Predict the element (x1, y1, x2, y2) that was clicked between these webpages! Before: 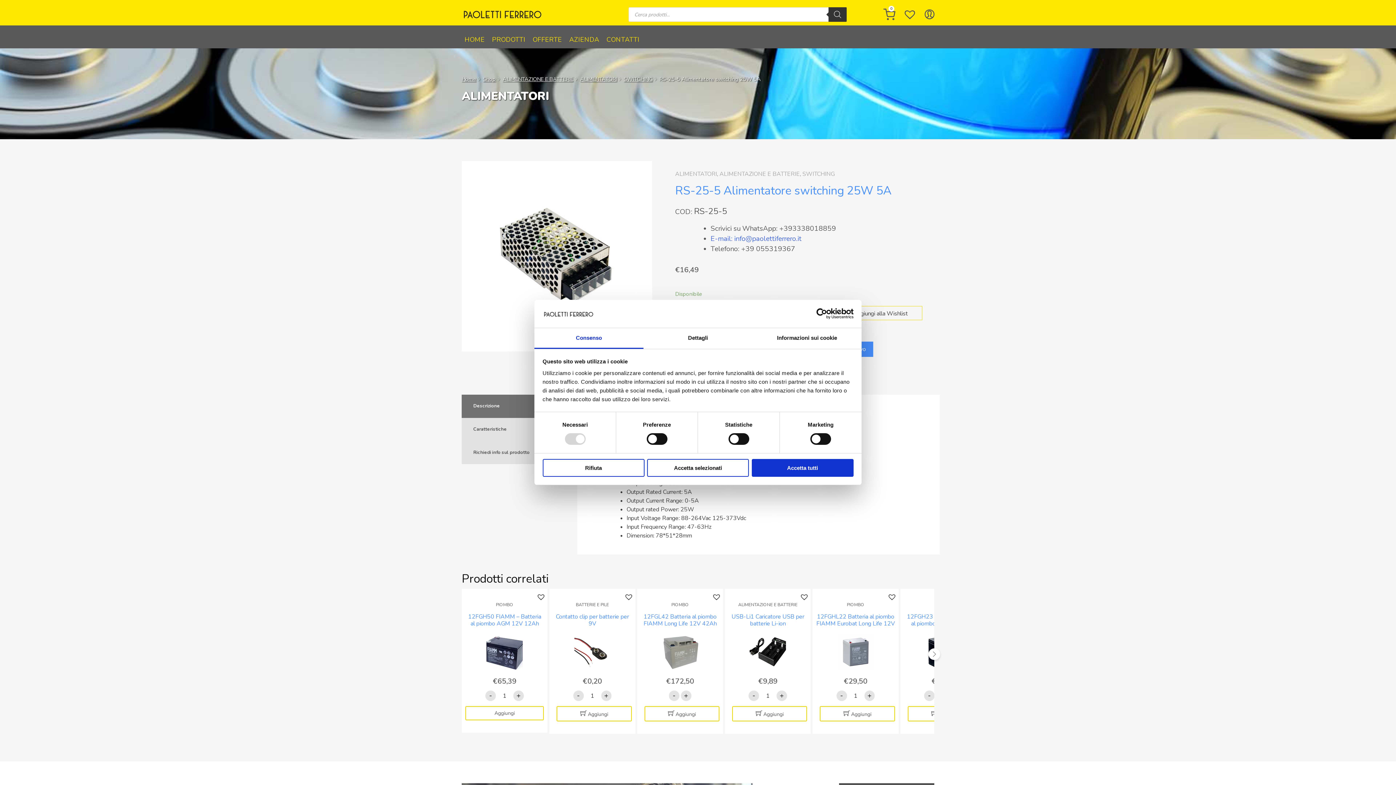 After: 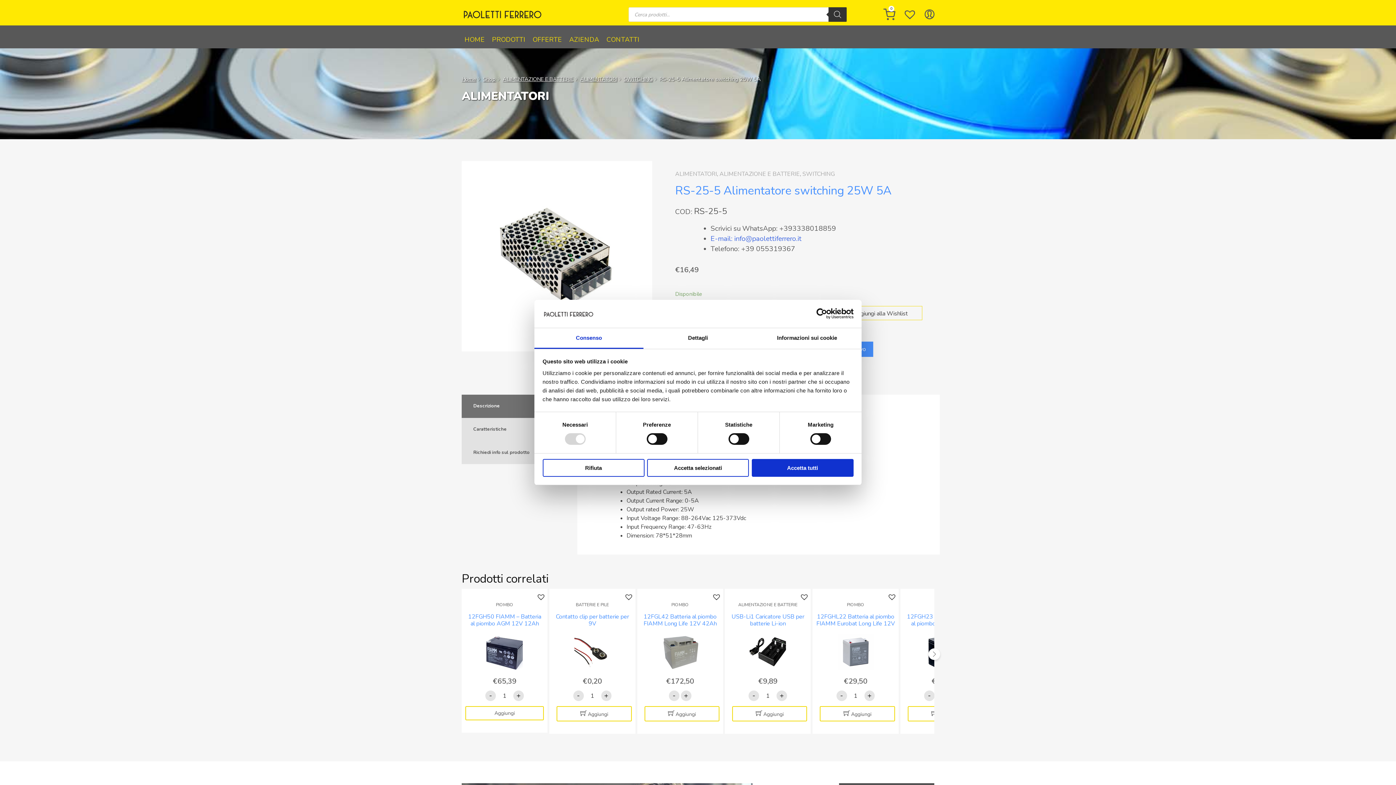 Action: label: - bbox: (748, 690, 759, 701)